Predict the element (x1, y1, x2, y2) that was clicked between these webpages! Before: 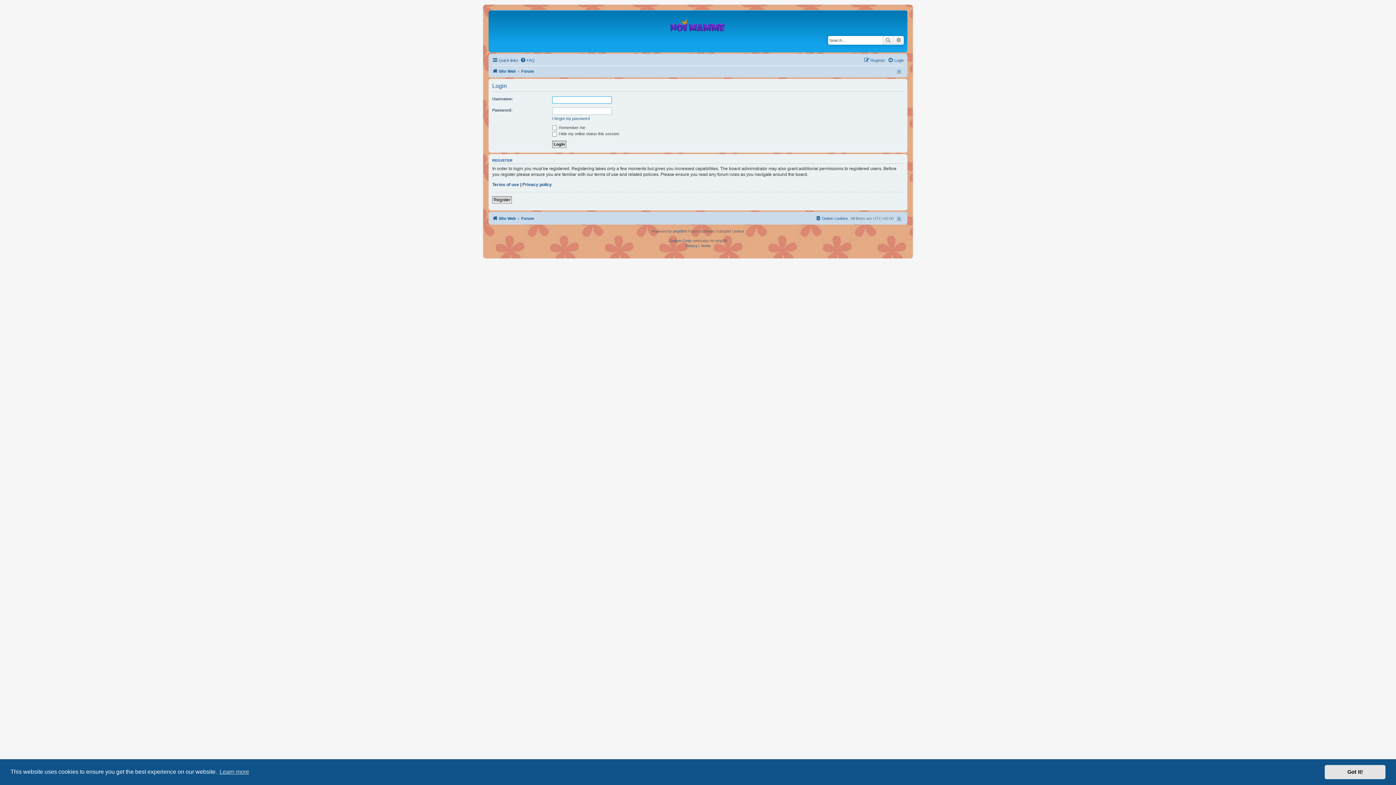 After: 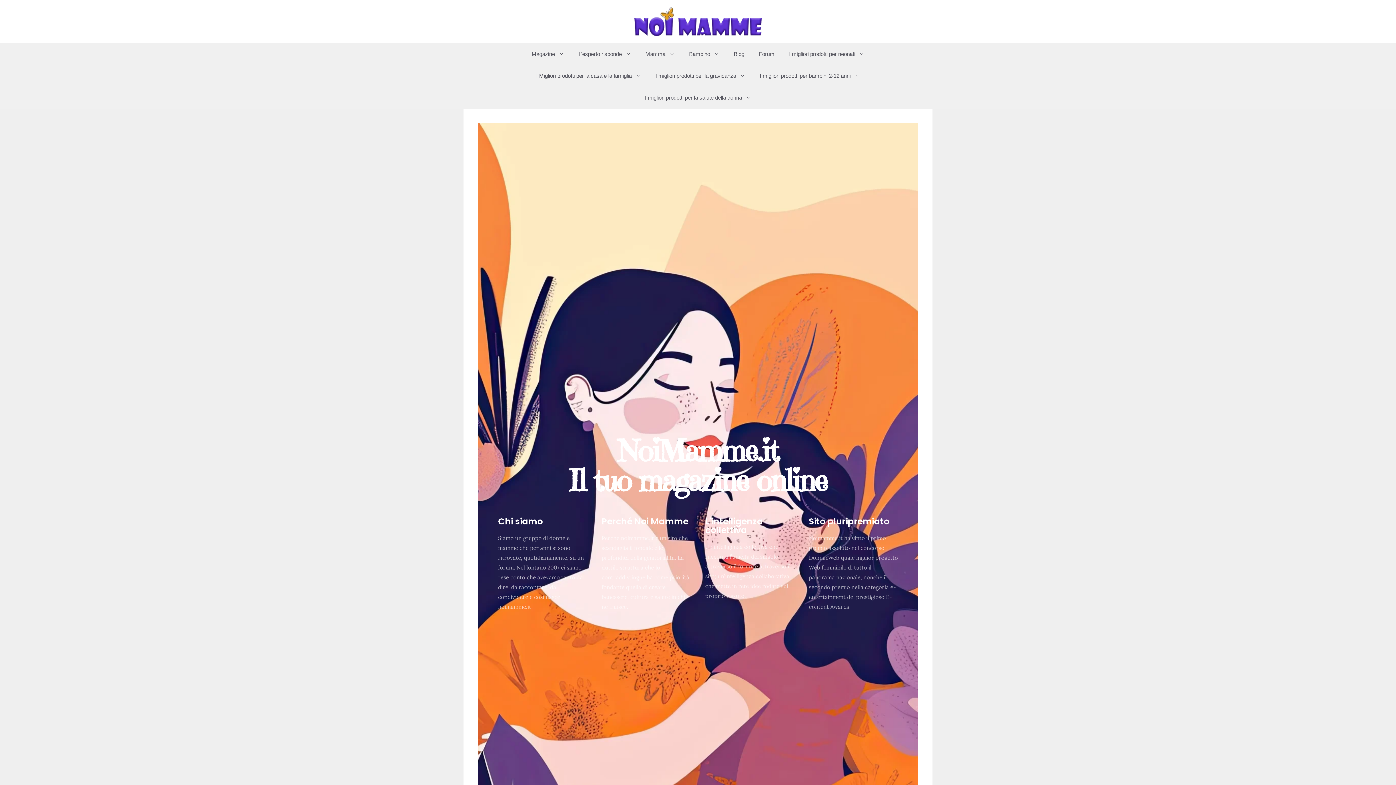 Action: bbox: (492, 214, 516, 222) label: Sito Web